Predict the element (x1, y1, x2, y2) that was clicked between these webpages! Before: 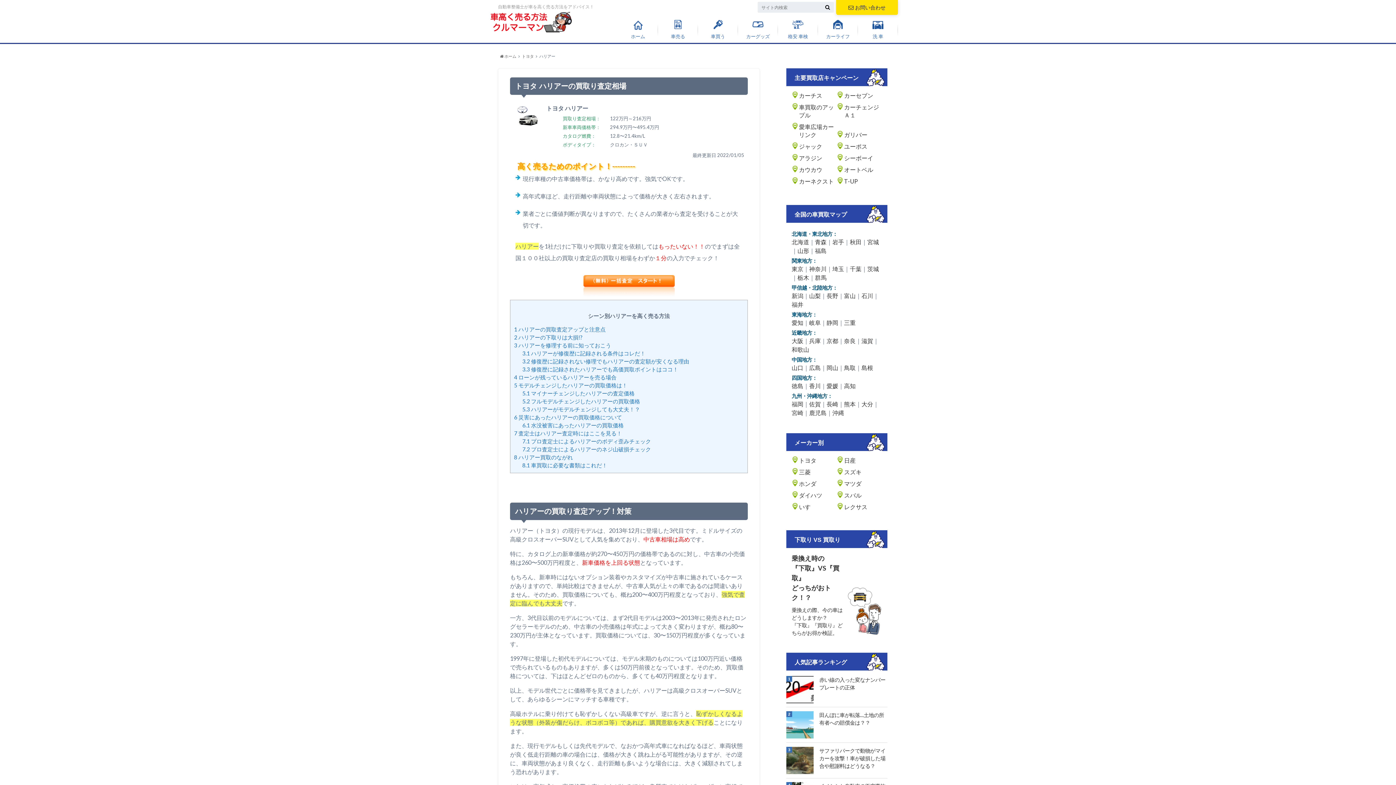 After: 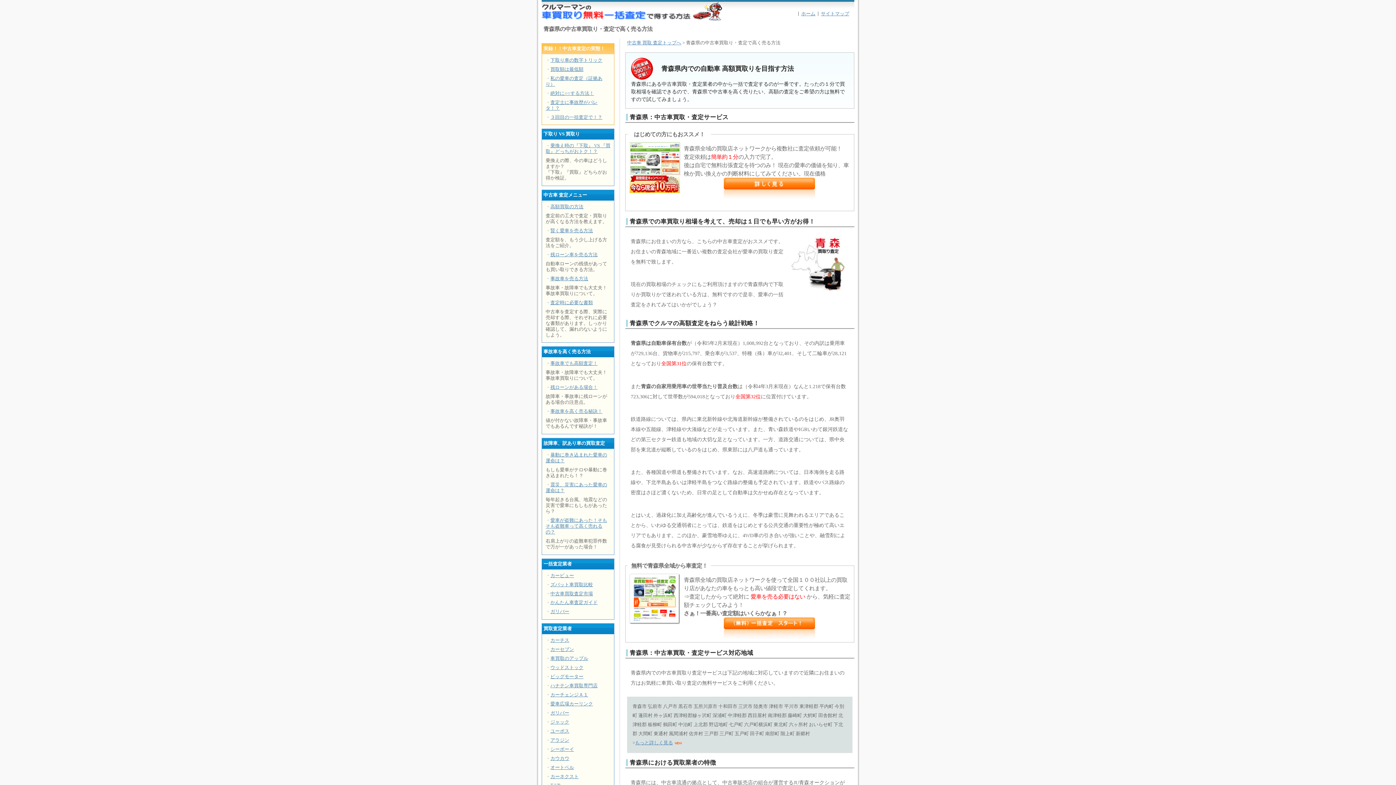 Action: label: 青森 bbox: (815, 237, 826, 246)